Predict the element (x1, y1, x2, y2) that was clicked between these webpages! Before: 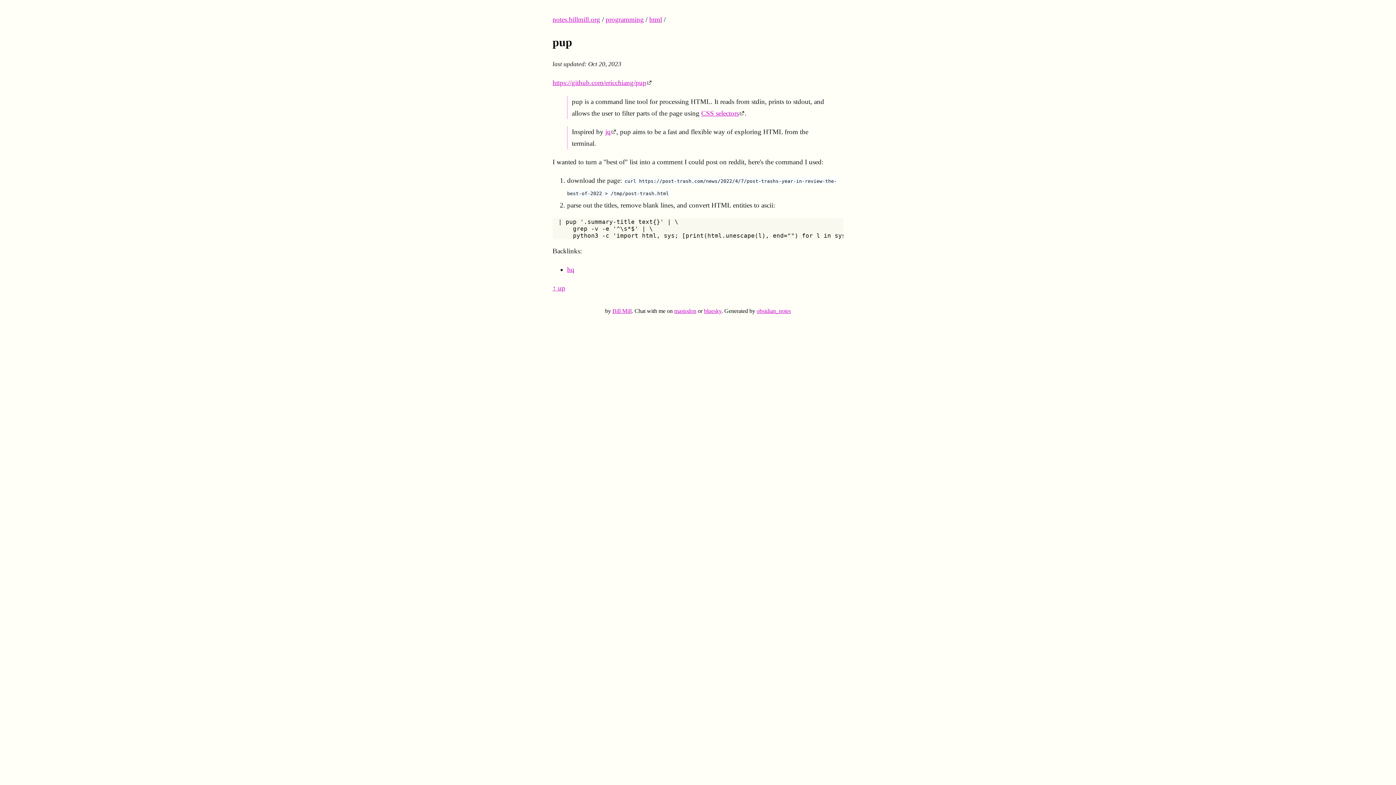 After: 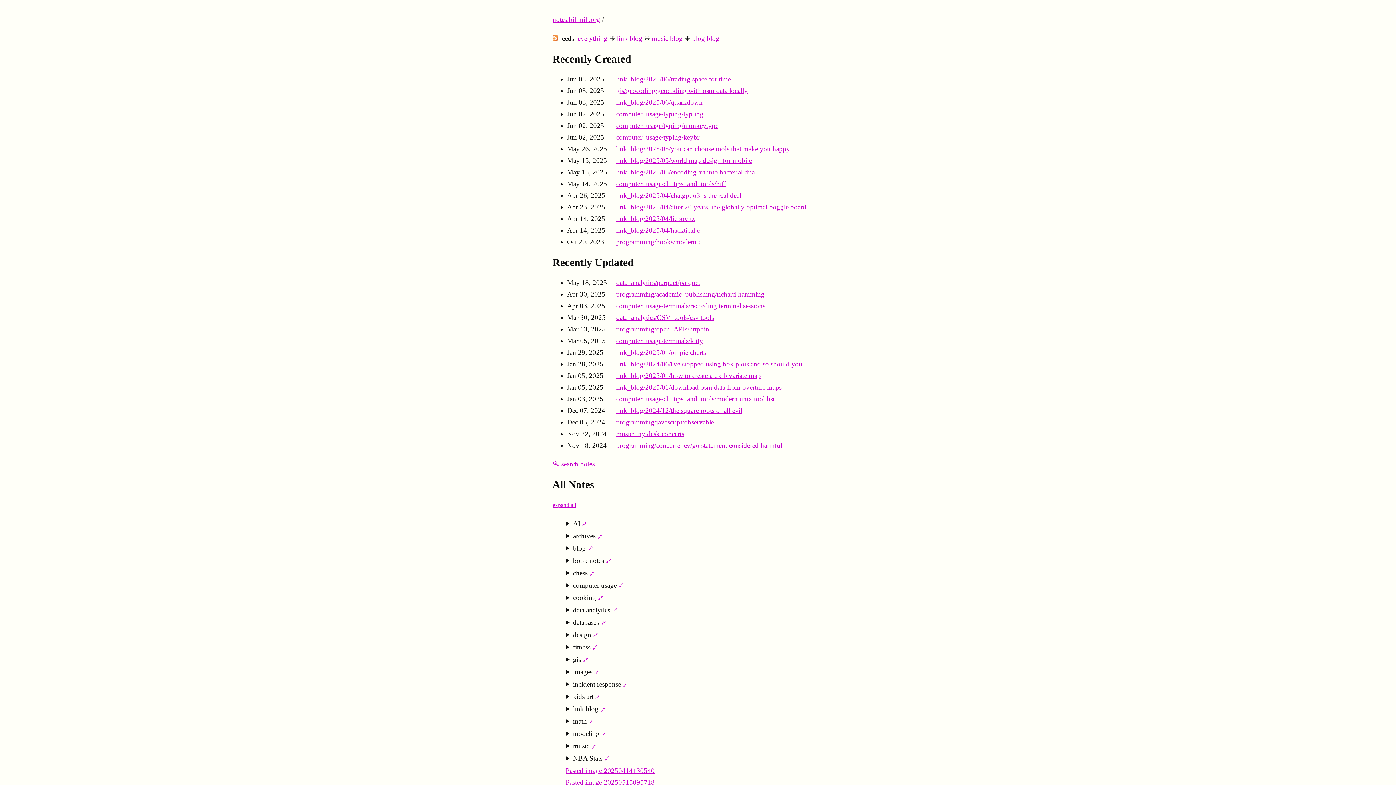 Action: label: notes.billmill.org bbox: (552, 15, 600, 23)